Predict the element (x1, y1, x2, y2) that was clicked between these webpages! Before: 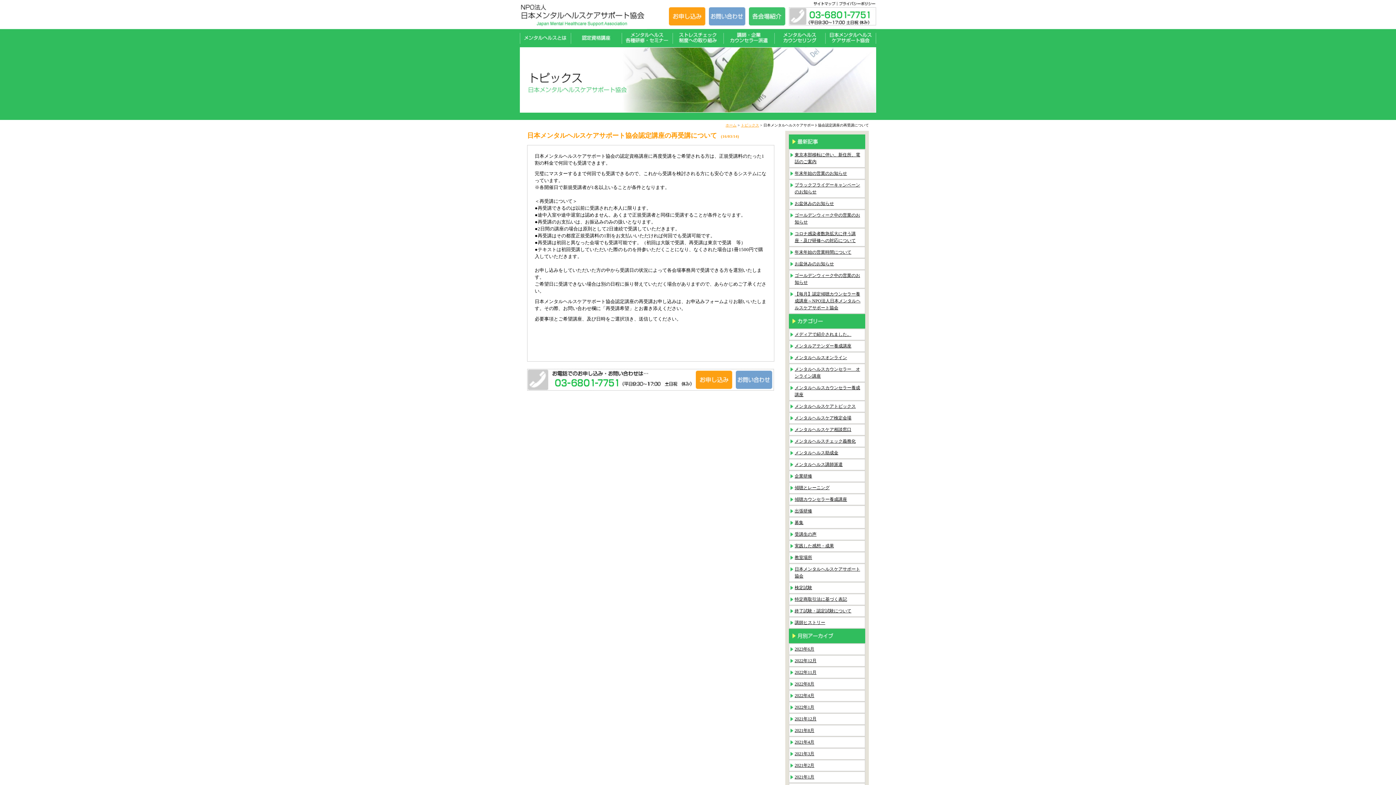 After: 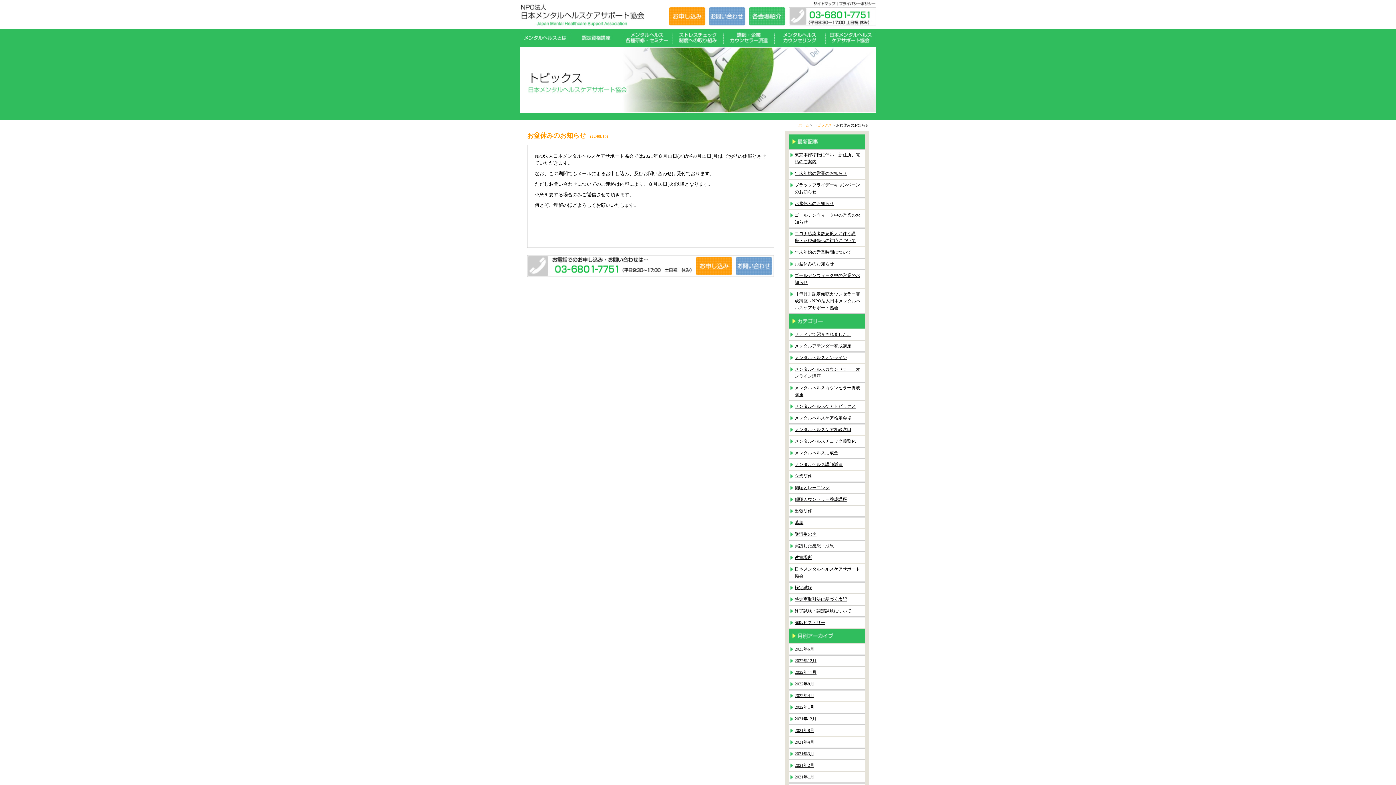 Action: label: お盆休みのお知らせ bbox: (794, 201, 834, 206)